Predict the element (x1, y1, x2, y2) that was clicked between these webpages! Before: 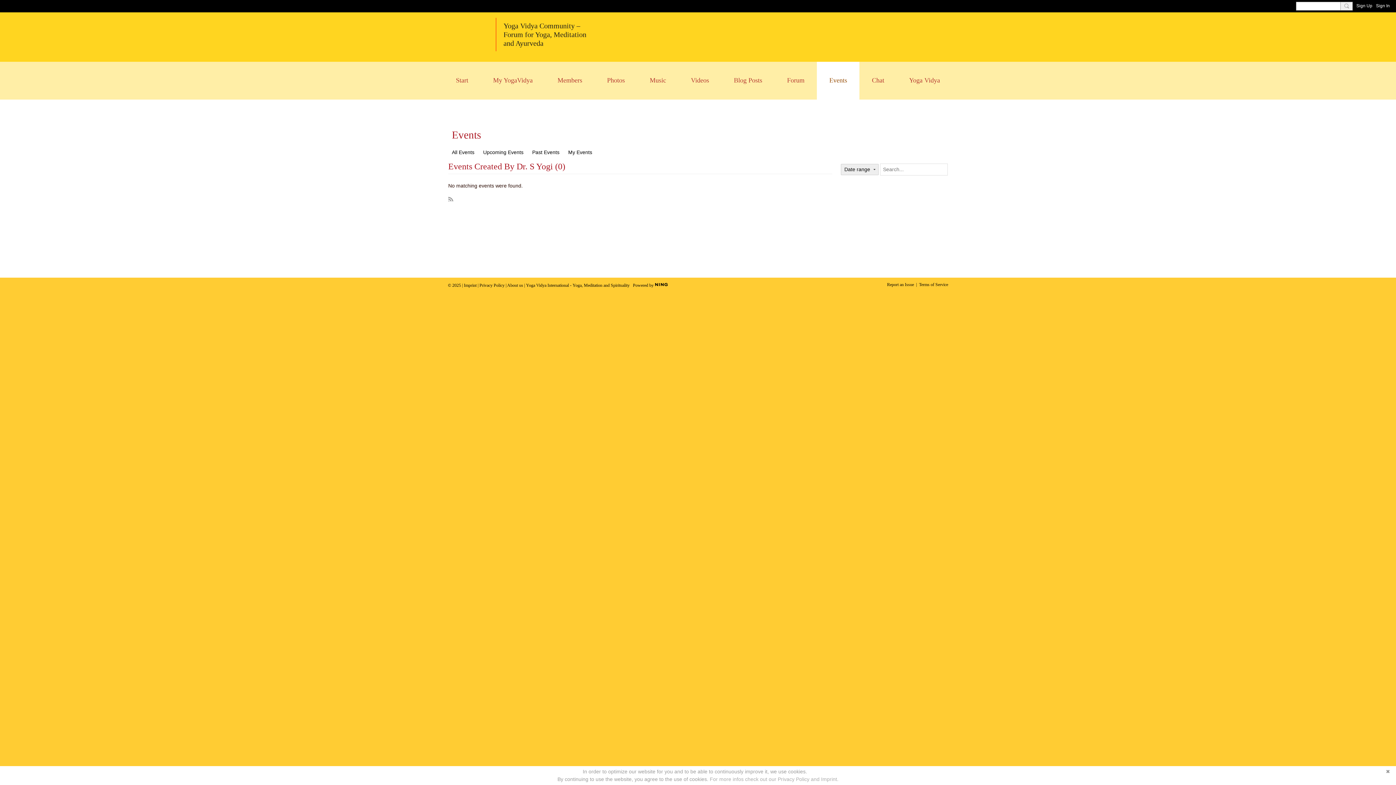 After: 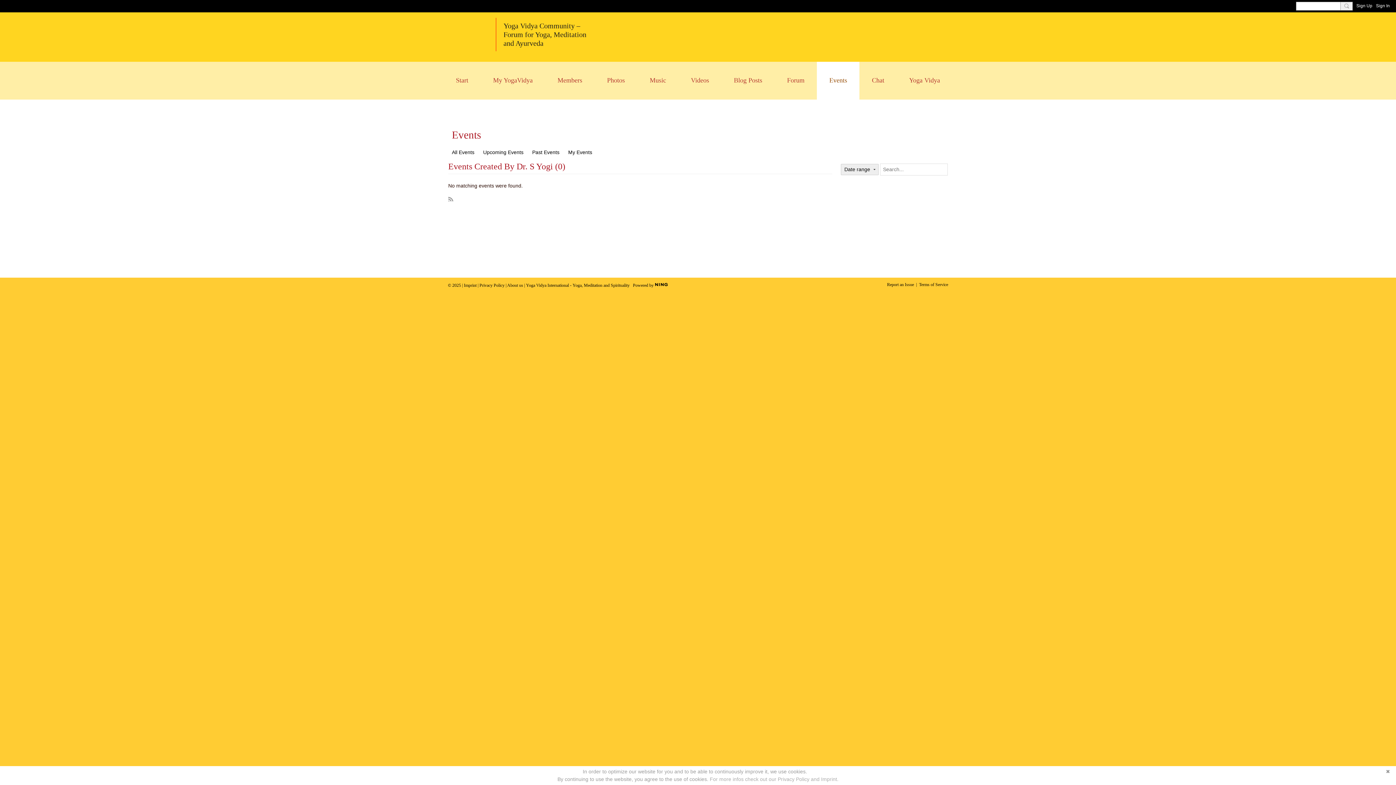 Action: label: For more infos check out our Privacy Policy and Imprint. bbox: (710, 776, 838, 782)